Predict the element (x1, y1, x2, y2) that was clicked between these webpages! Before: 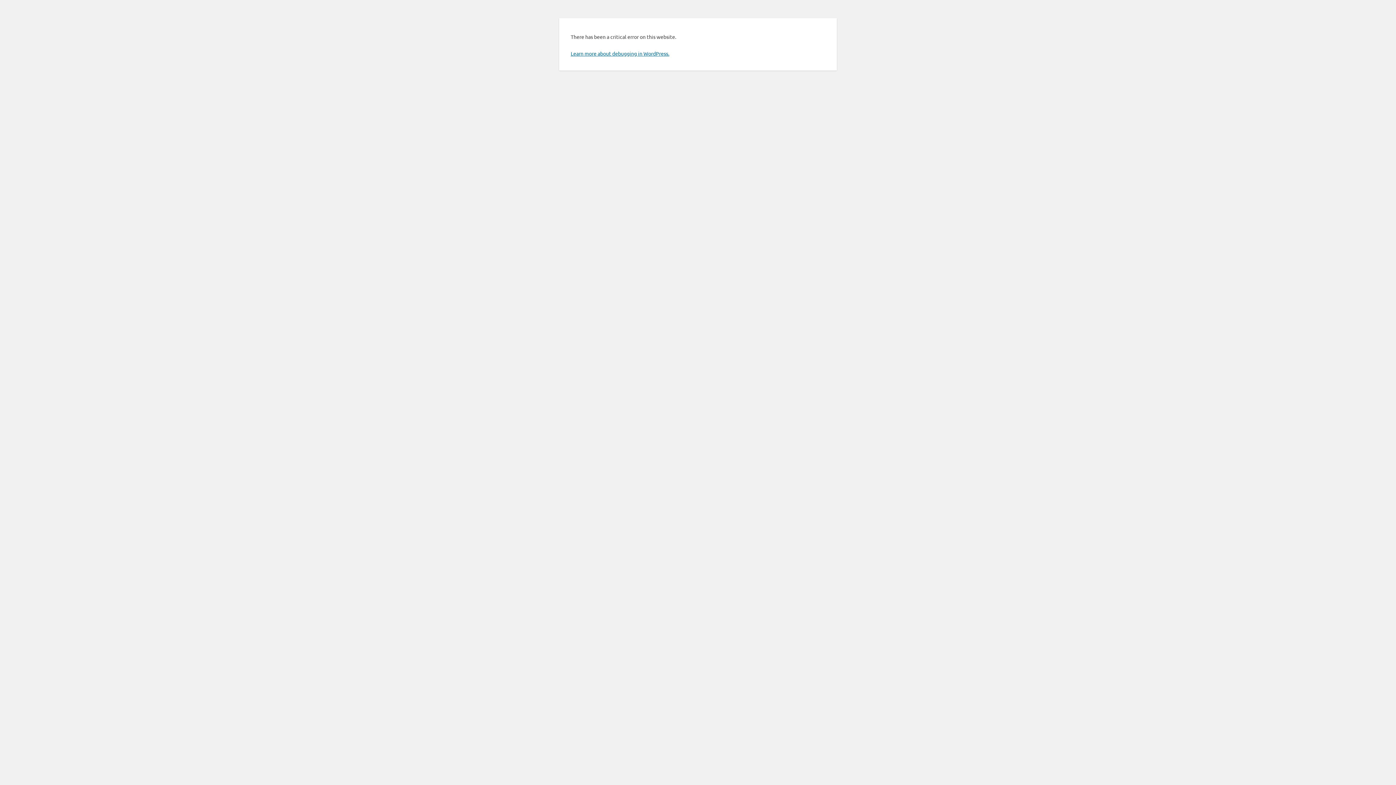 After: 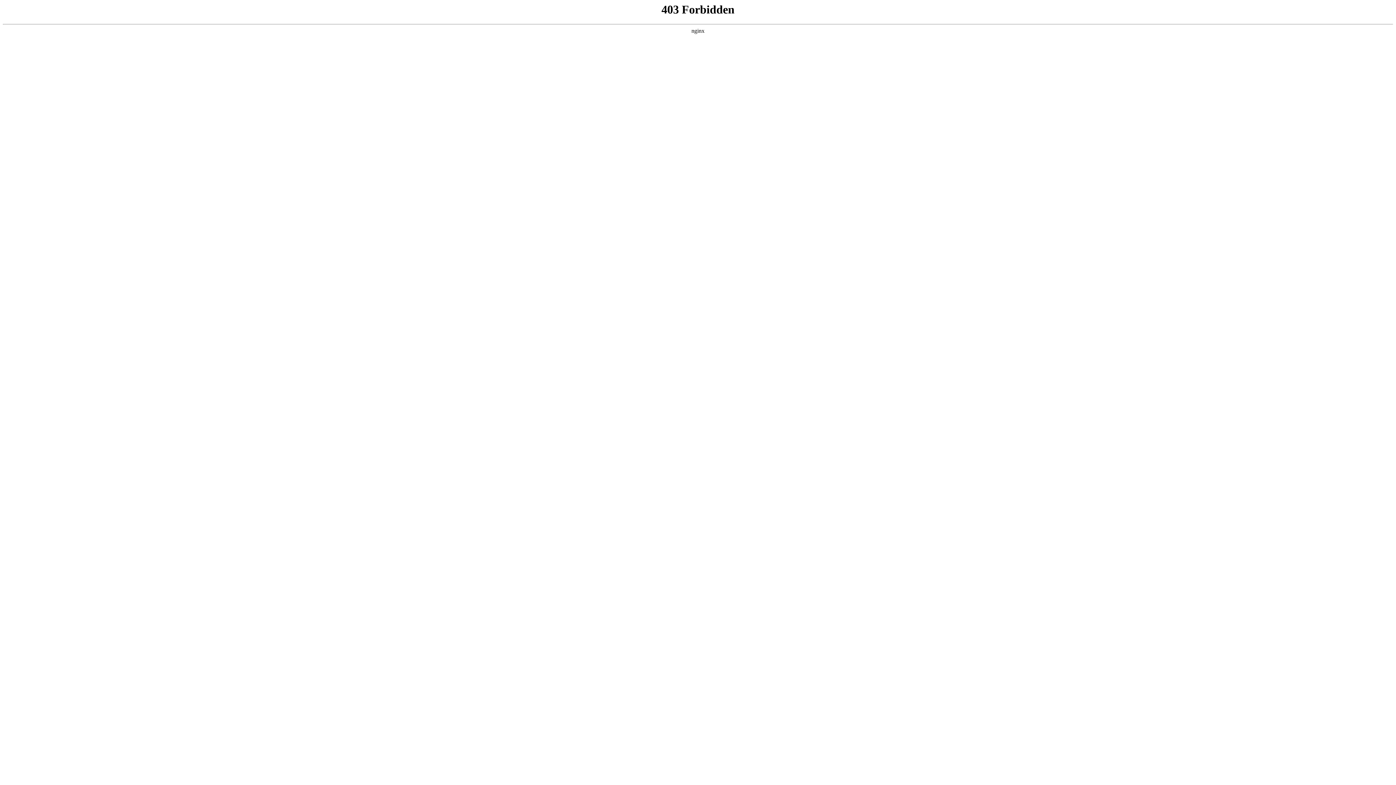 Action: label: Learn more about debugging in WordPress. bbox: (570, 50, 669, 56)